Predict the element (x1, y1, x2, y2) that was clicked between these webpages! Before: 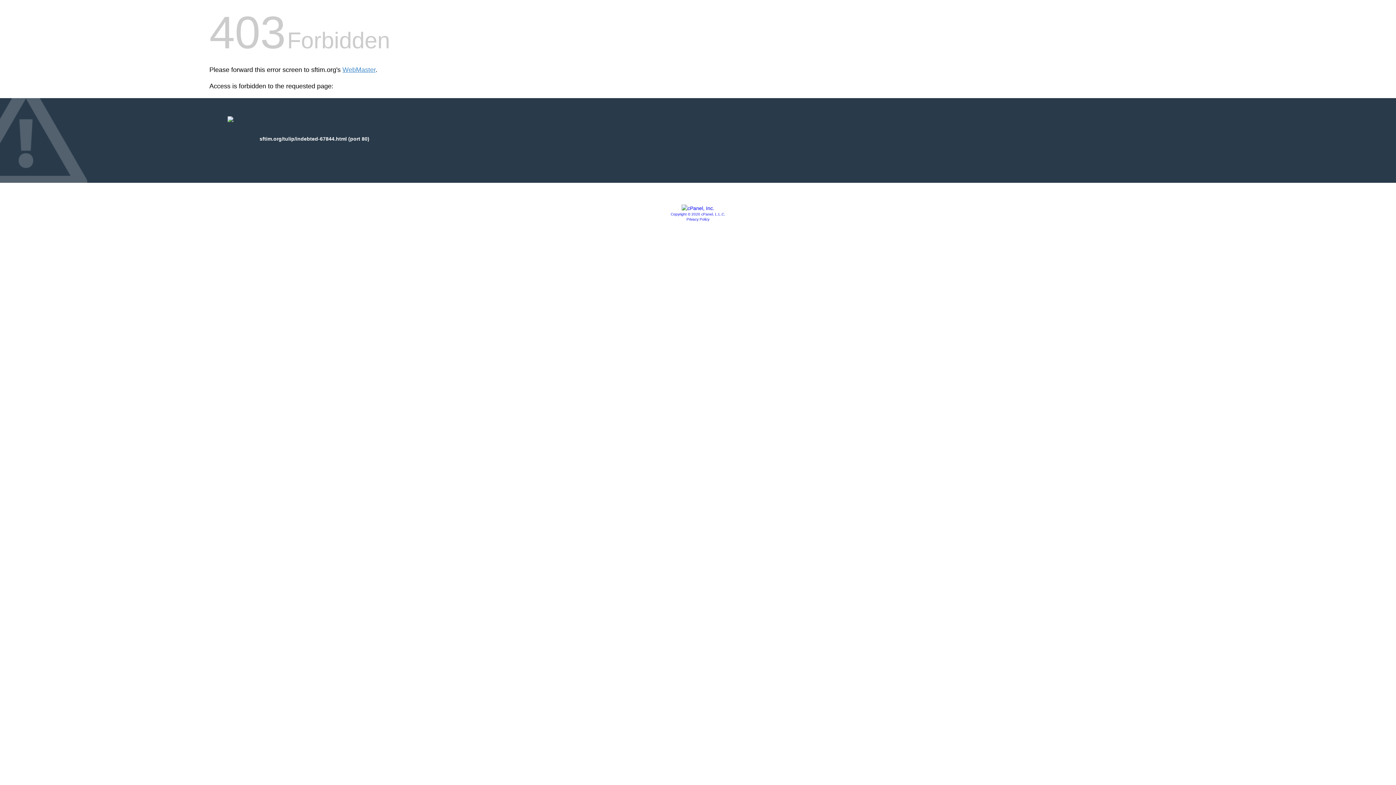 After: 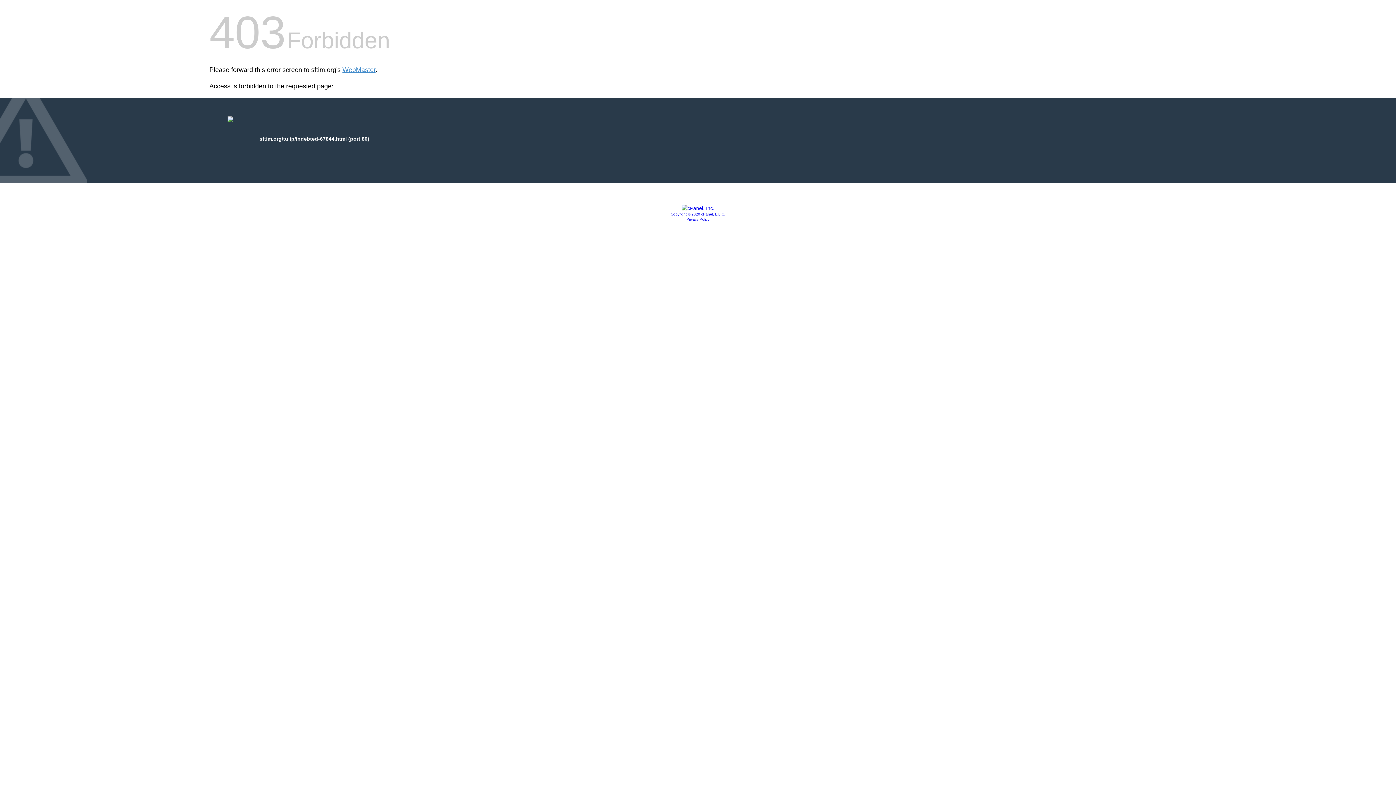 Action: bbox: (670, 212, 725, 216) label: Copyright © 2020 cPanel, L.L.C.